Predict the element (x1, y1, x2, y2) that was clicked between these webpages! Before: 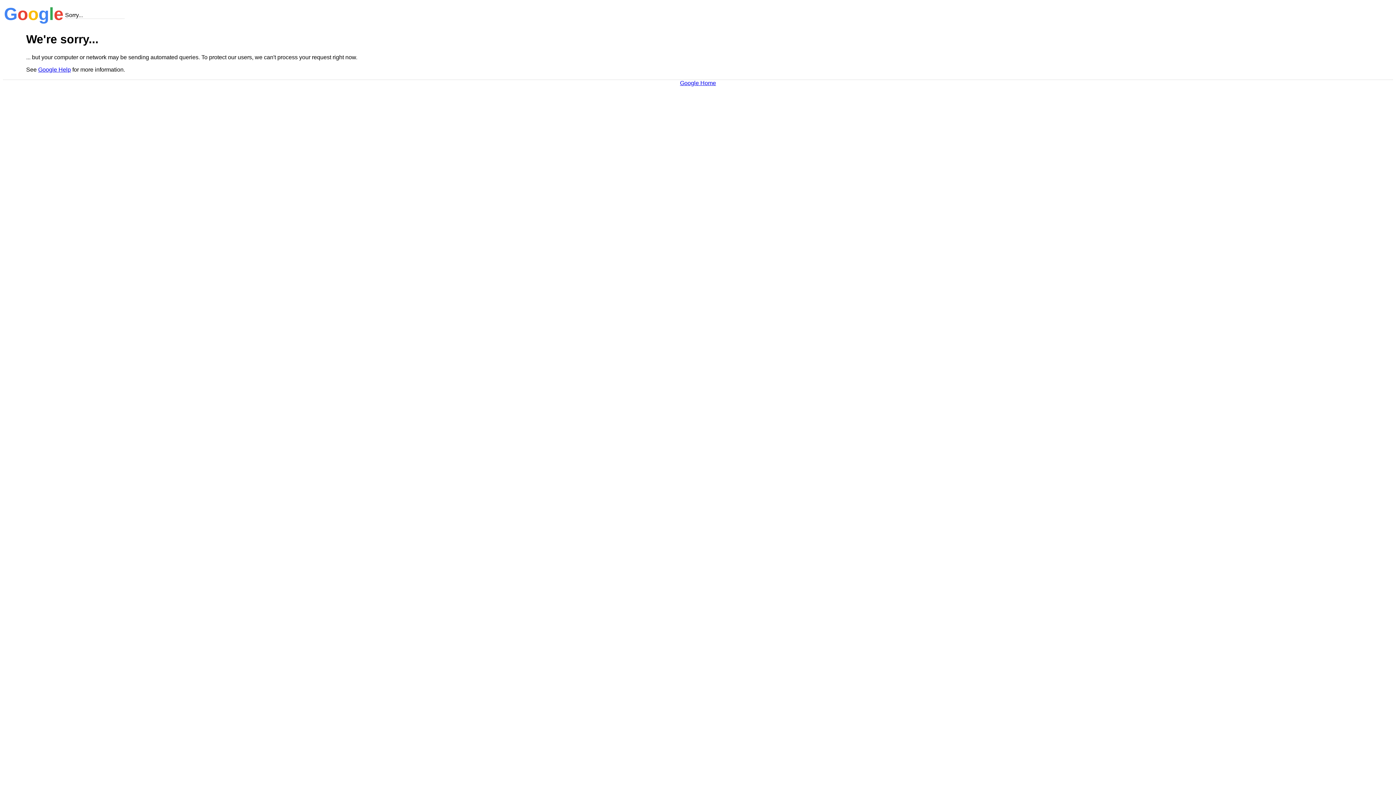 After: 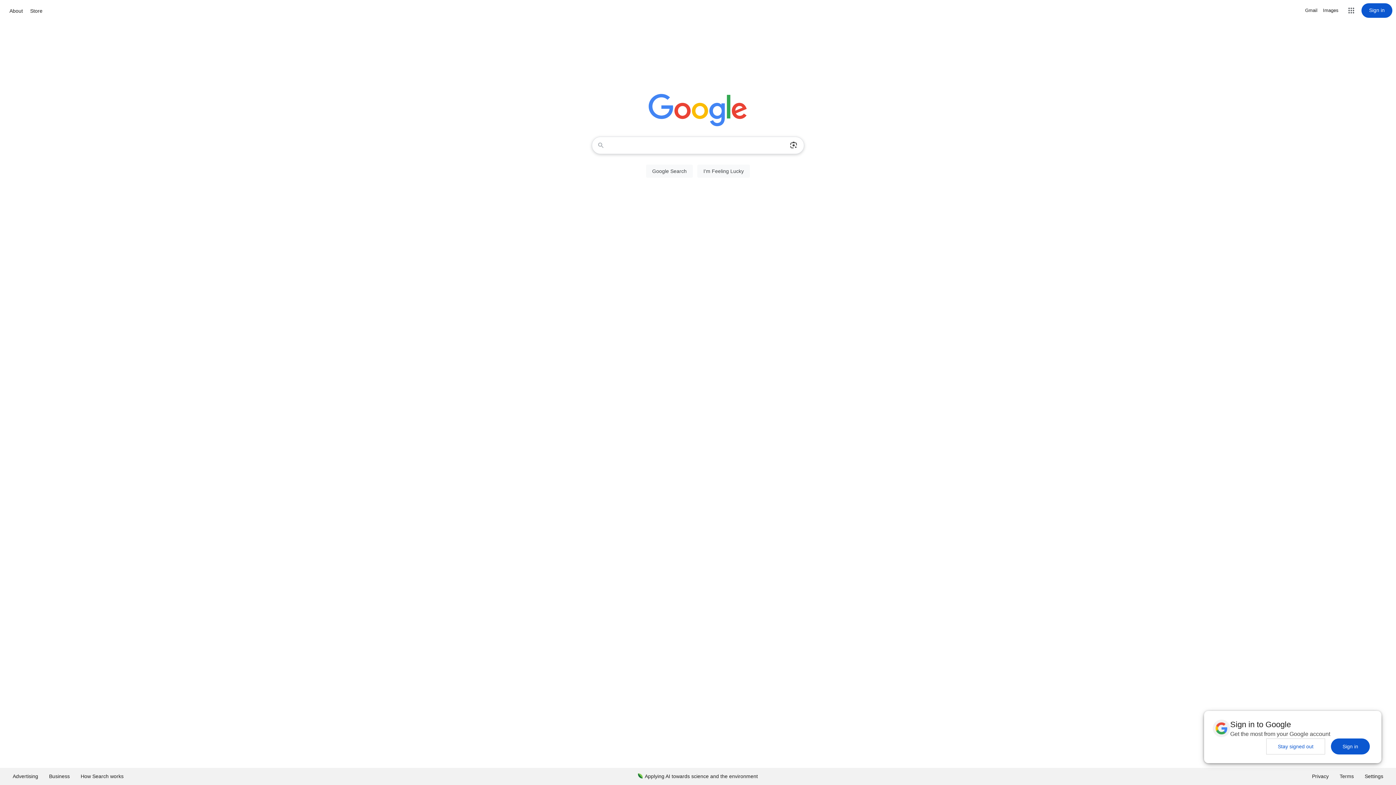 Action: label: Google Home bbox: (680, 79, 716, 86)